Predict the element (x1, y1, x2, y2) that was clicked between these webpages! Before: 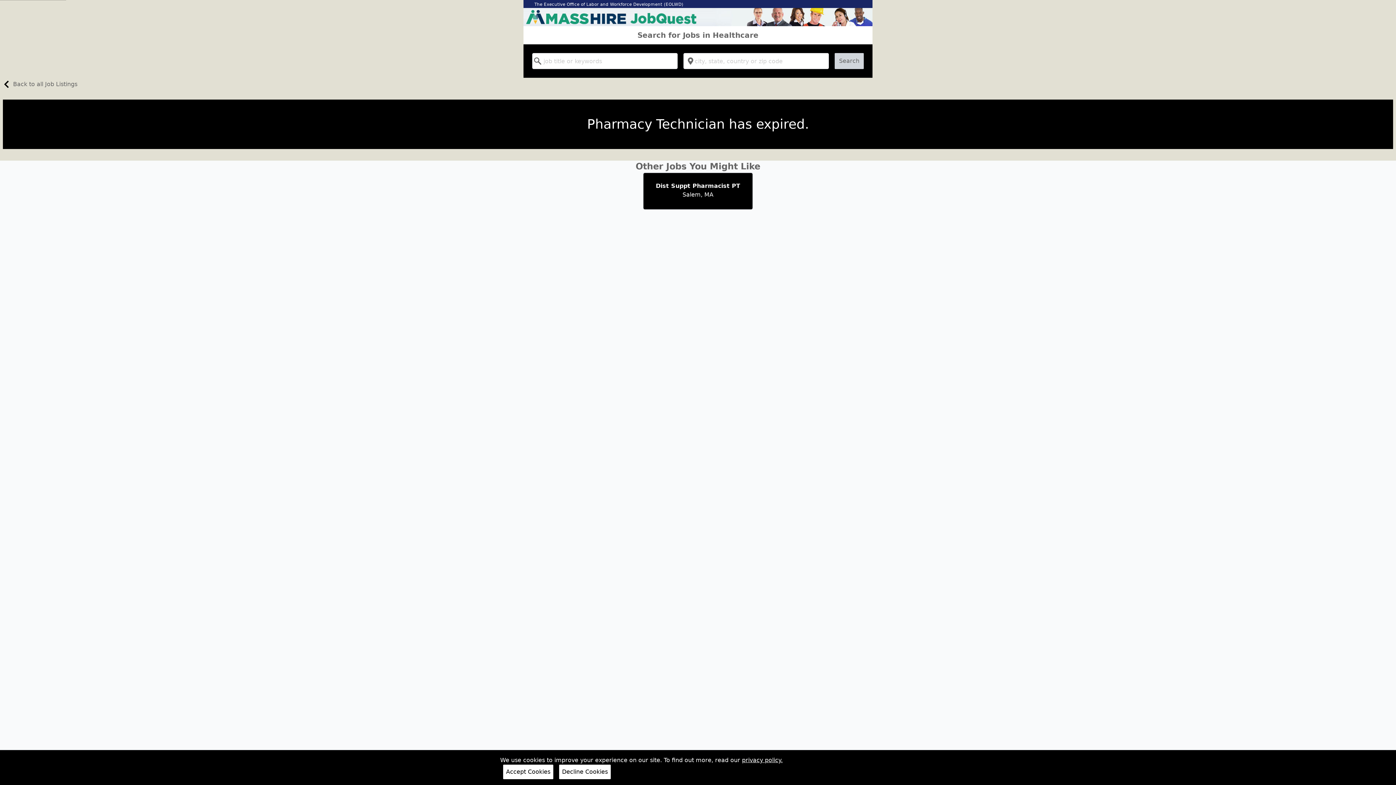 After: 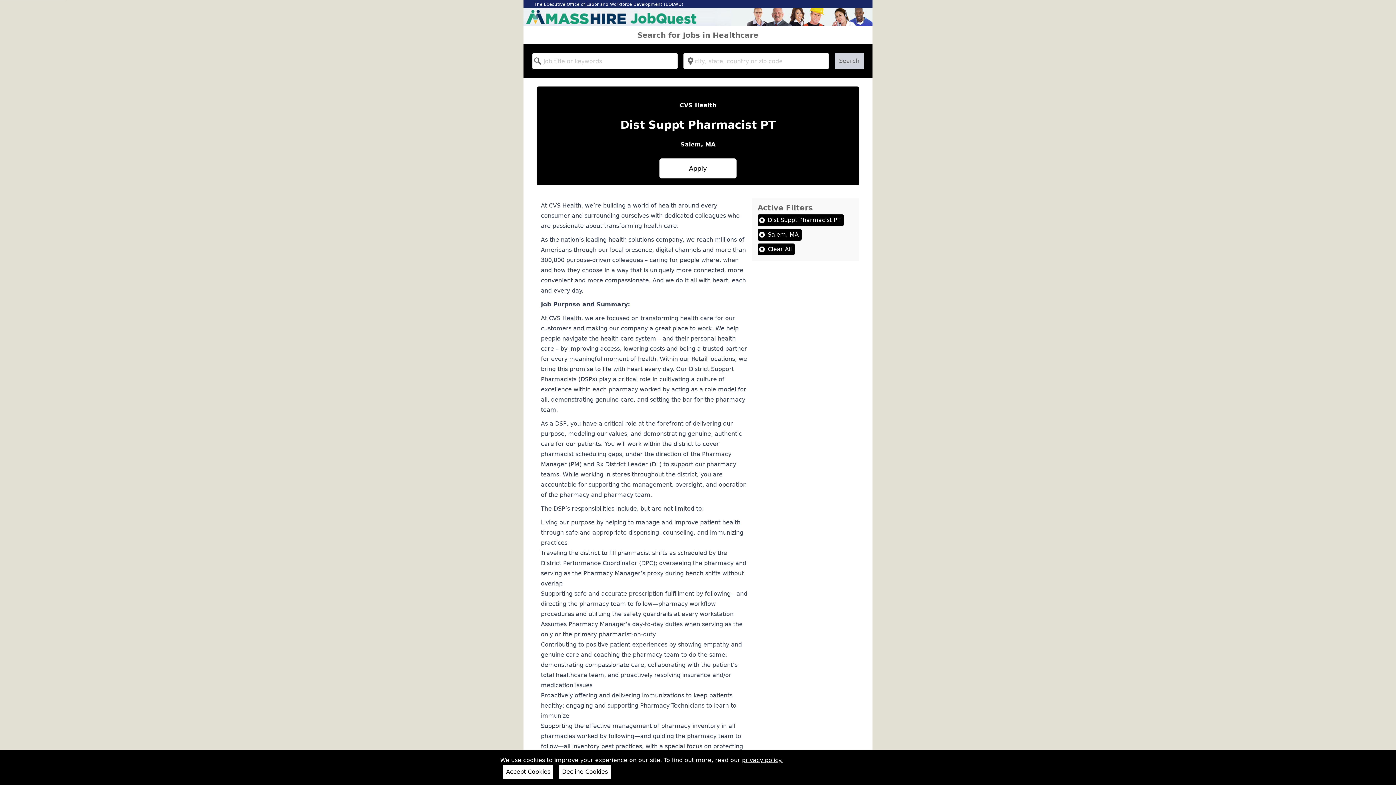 Action: bbox: (643, 172, 753, 210) label: Dist Suppt Pharmacist PT

Salem, MA